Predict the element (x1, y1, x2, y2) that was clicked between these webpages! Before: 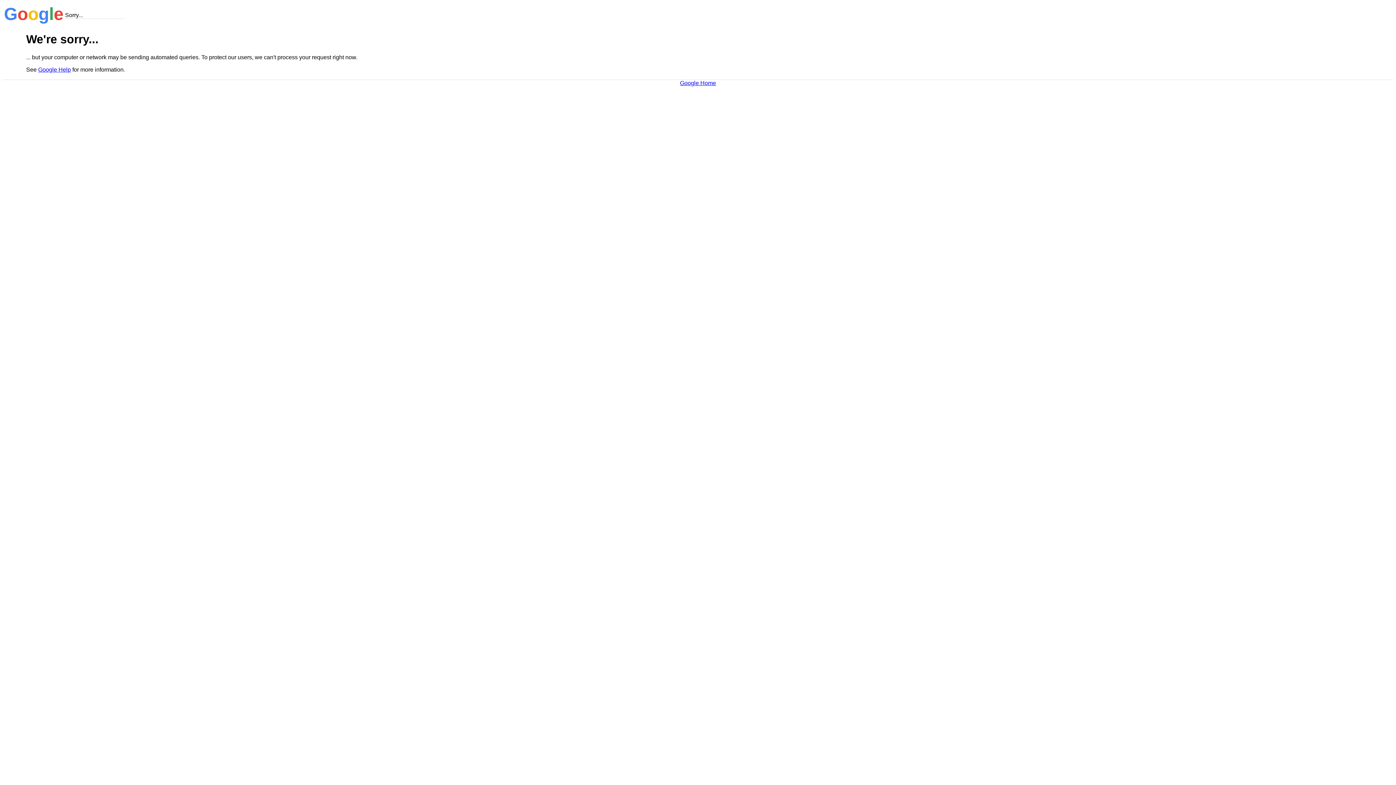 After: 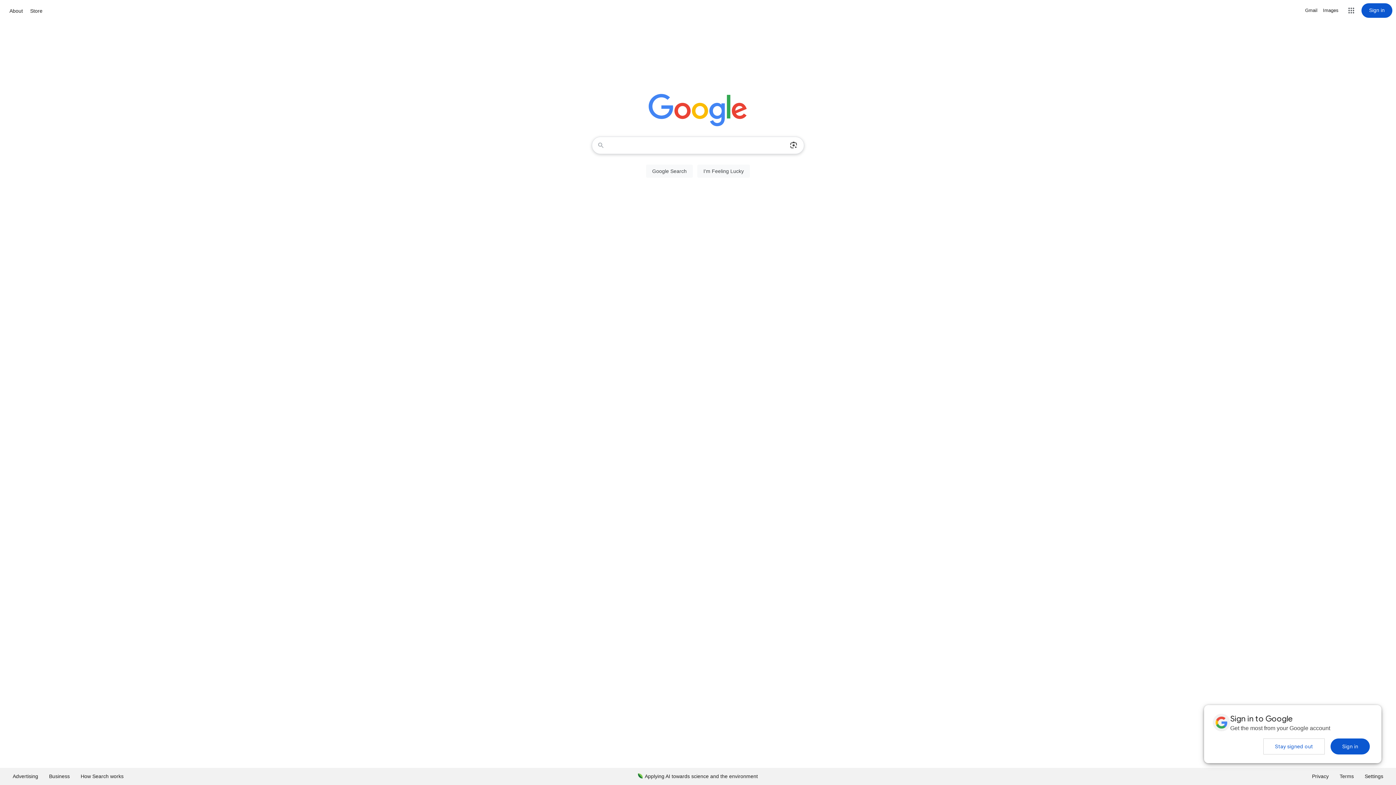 Action: label: Google Home bbox: (680, 79, 716, 86)